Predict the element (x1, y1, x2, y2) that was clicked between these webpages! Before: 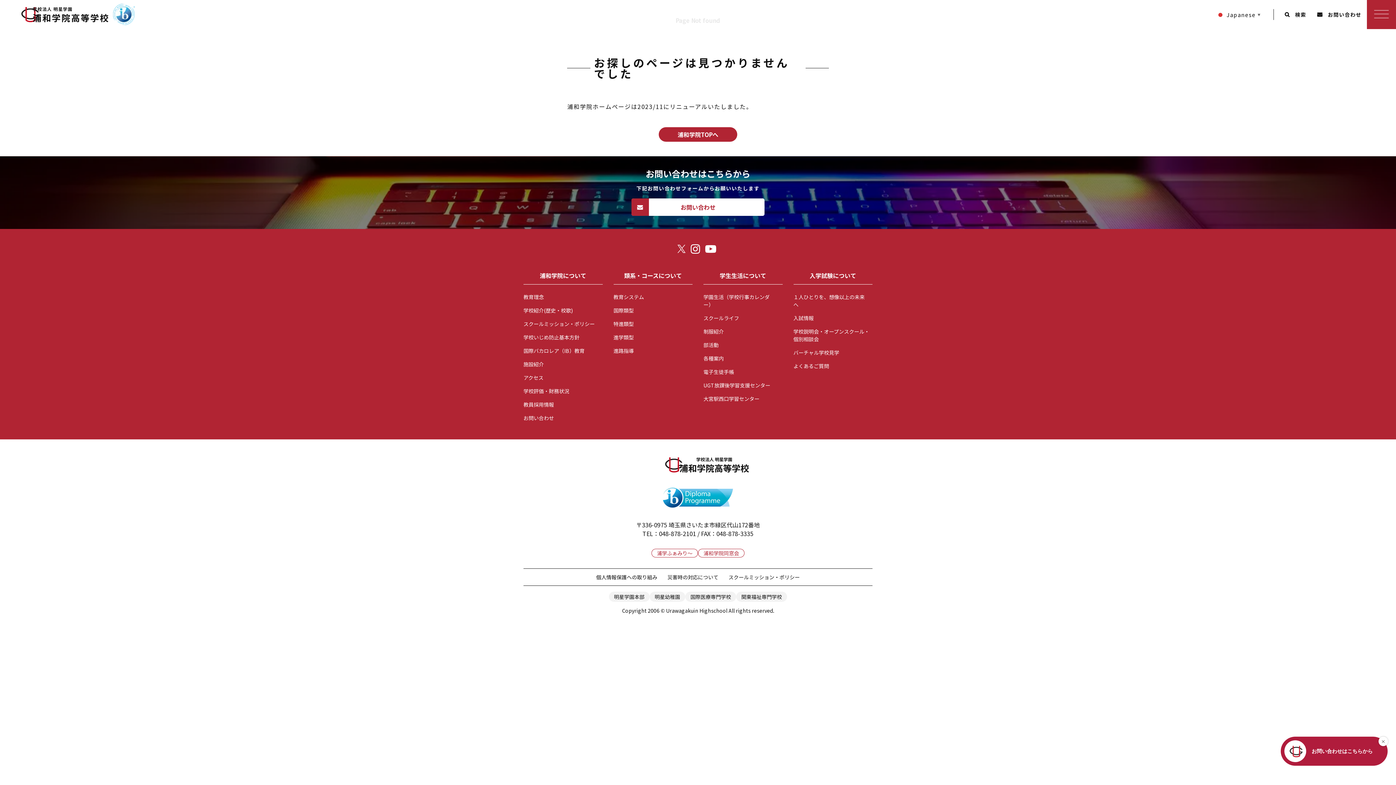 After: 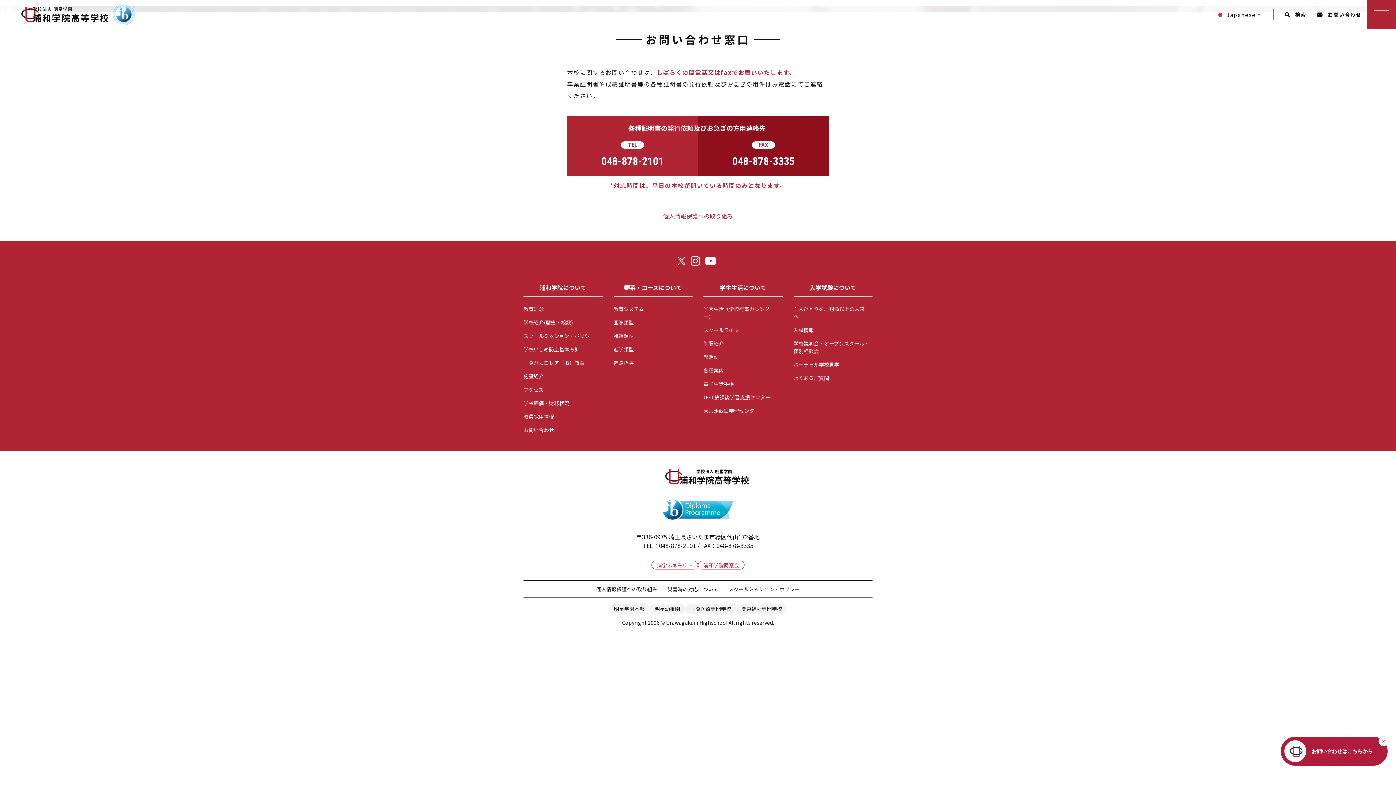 Action: label: お問い合わせ bbox: (631, 198, 764, 216)